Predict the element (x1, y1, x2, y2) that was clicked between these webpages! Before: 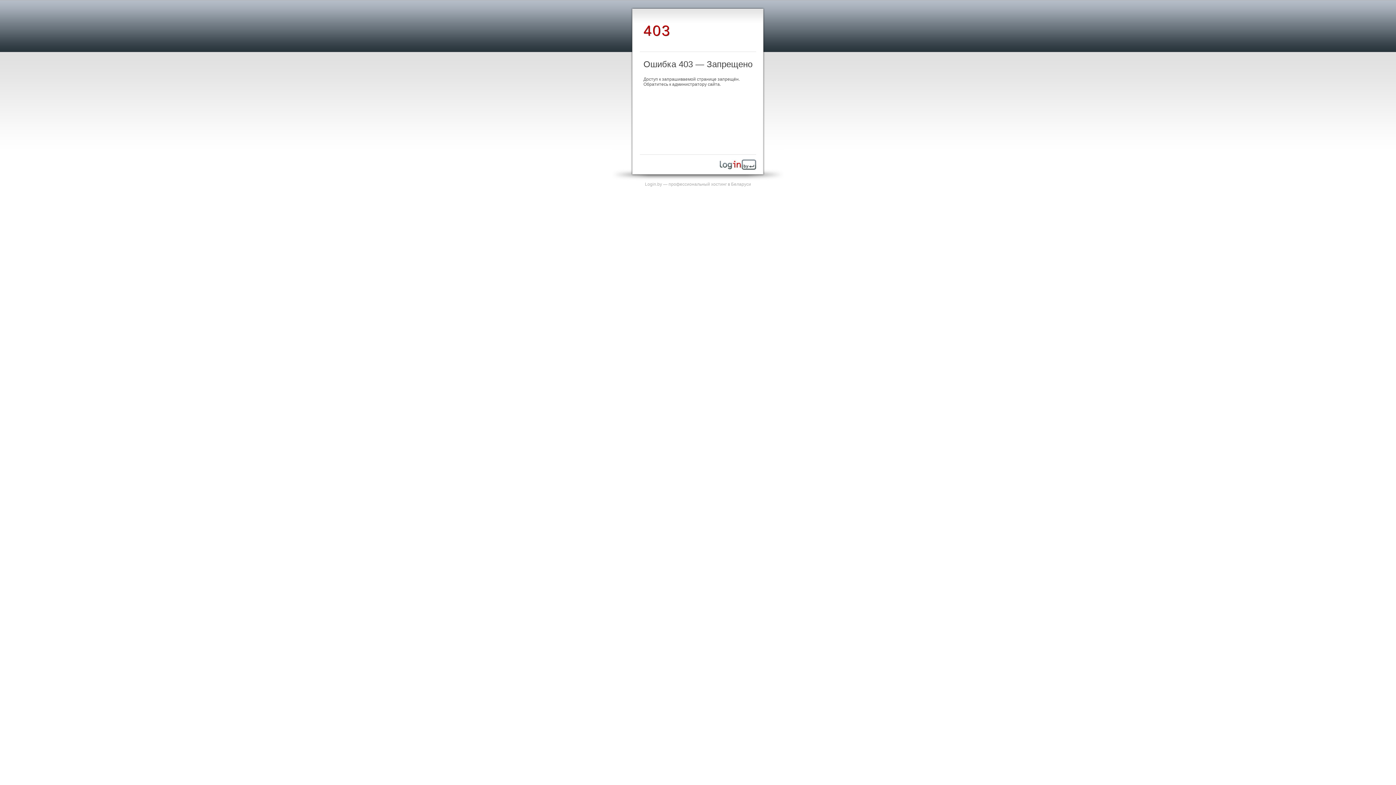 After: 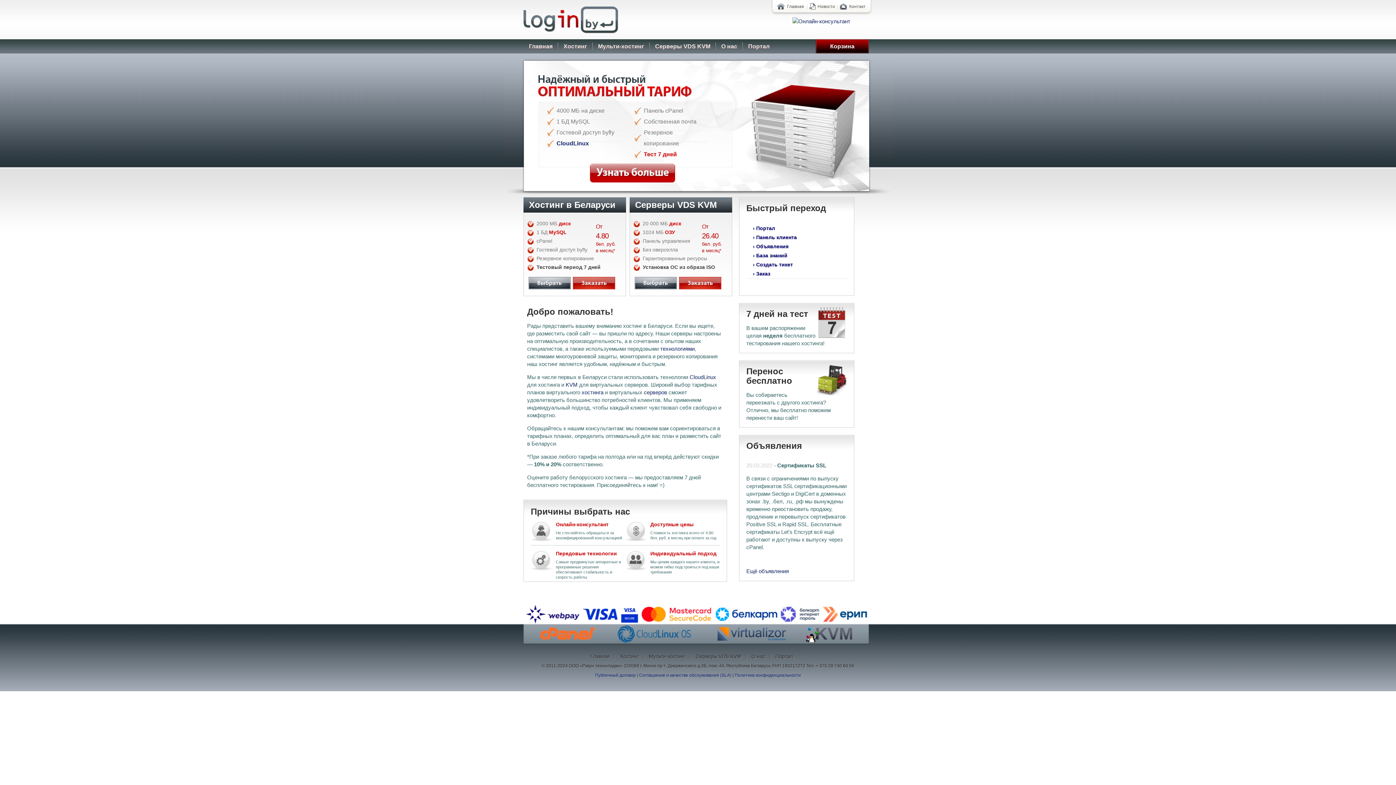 Action: bbox: (720, 165, 756, 170)